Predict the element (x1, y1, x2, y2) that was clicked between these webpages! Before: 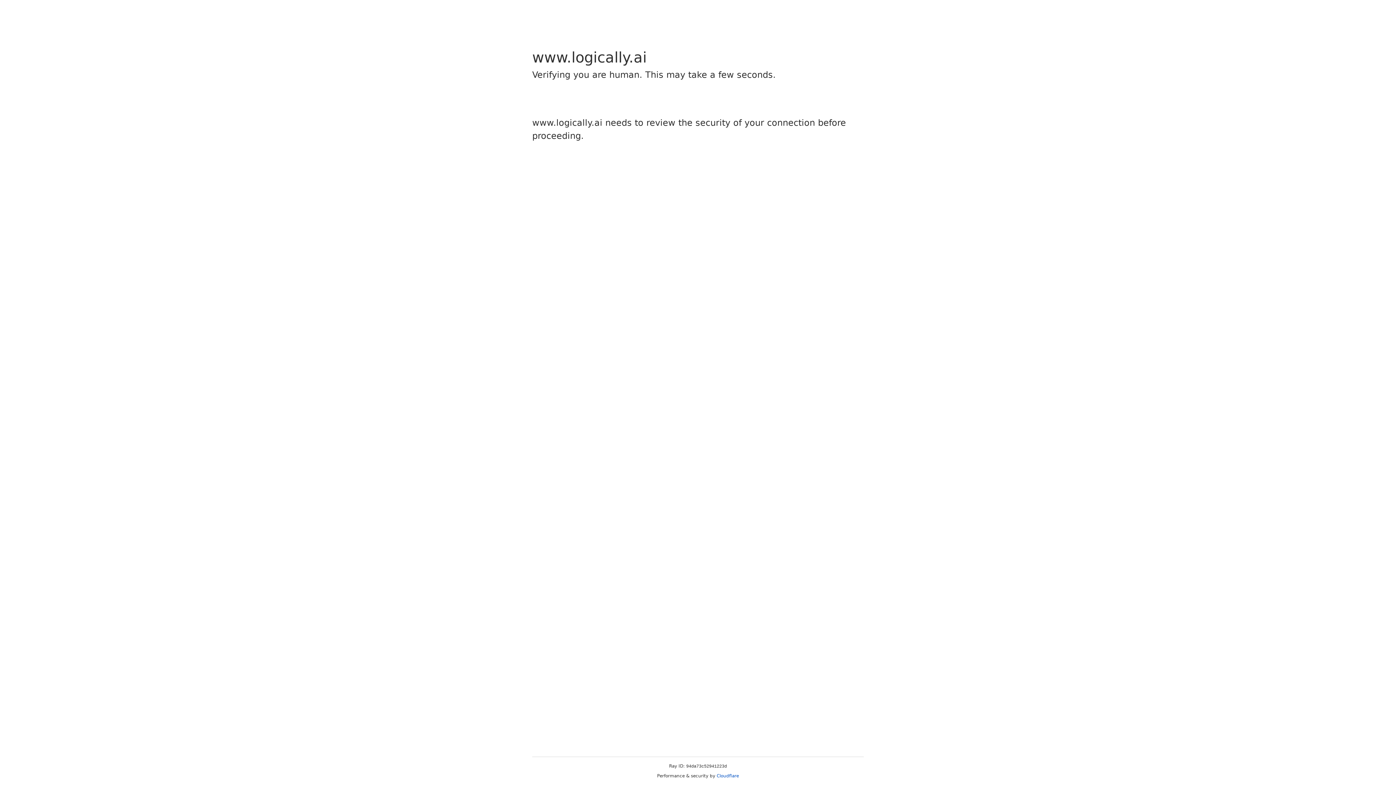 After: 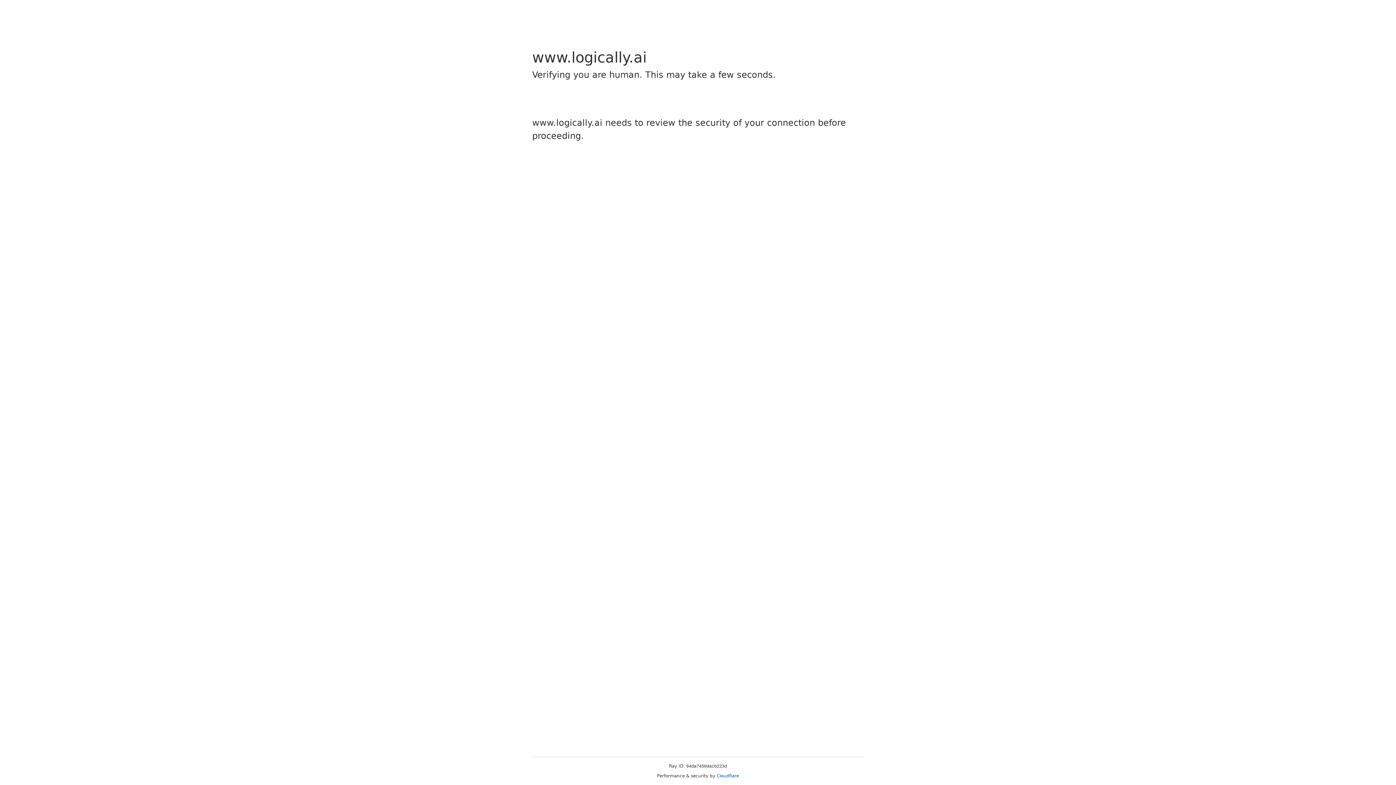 Action: label: Cloudflare bbox: (716, 773, 739, 778)